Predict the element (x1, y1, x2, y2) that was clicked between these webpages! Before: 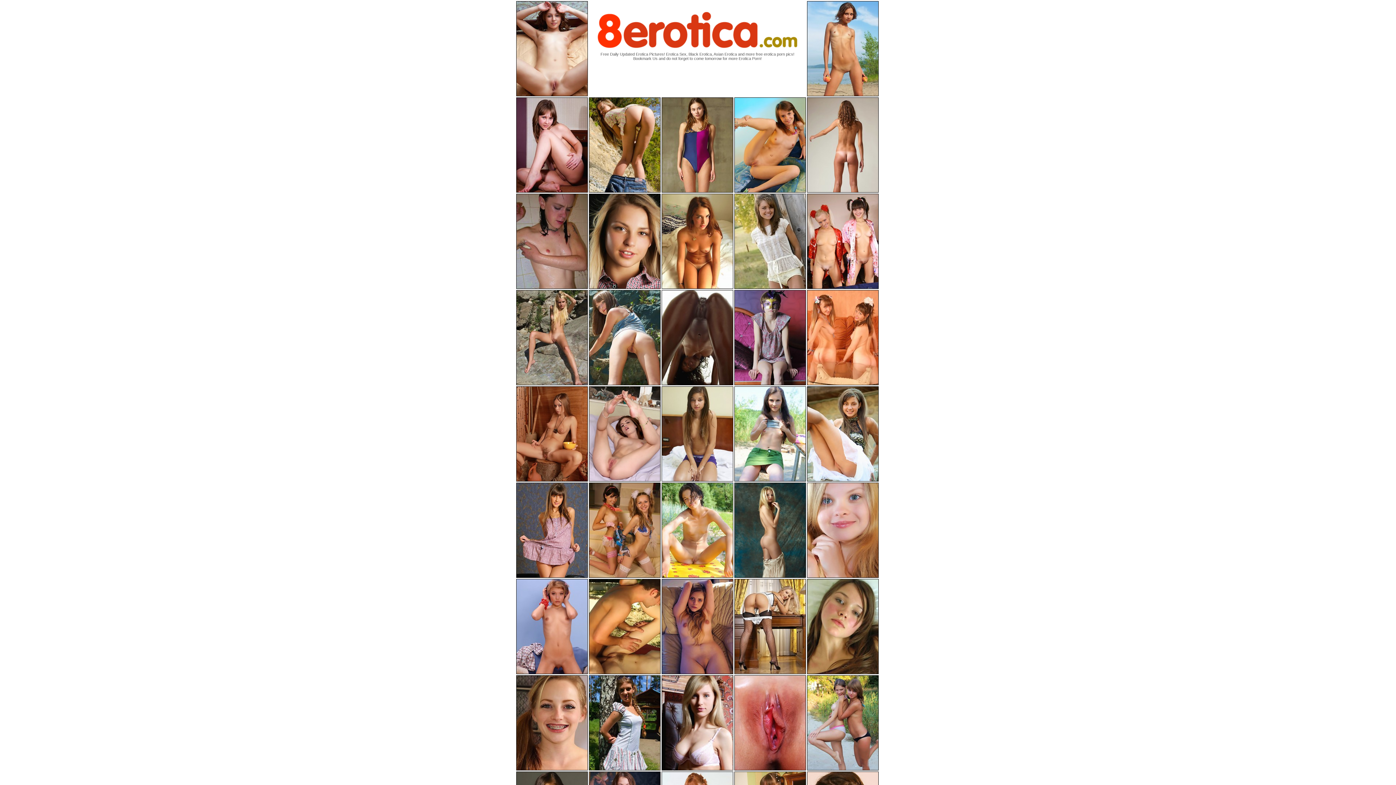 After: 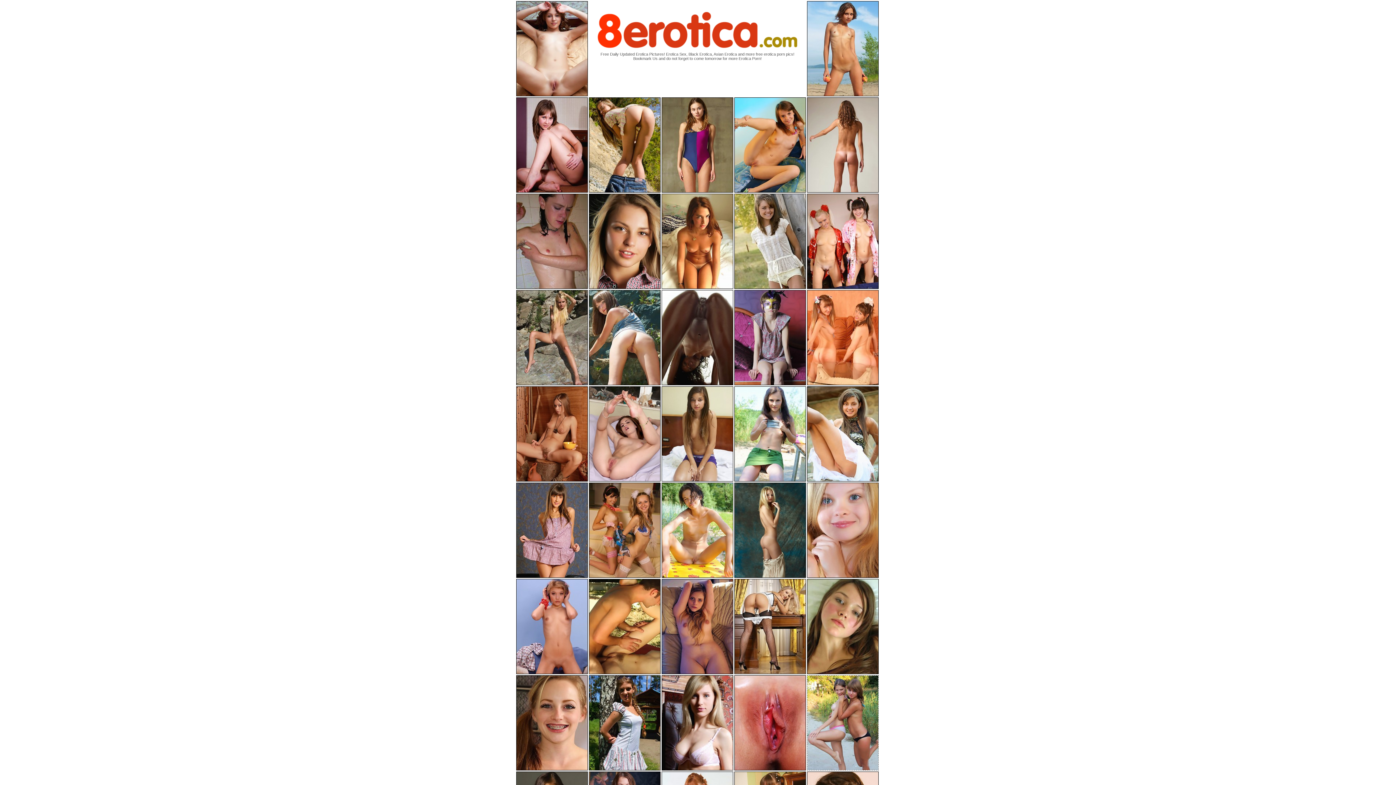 Action: bbox: (807, 768, 880, 772)